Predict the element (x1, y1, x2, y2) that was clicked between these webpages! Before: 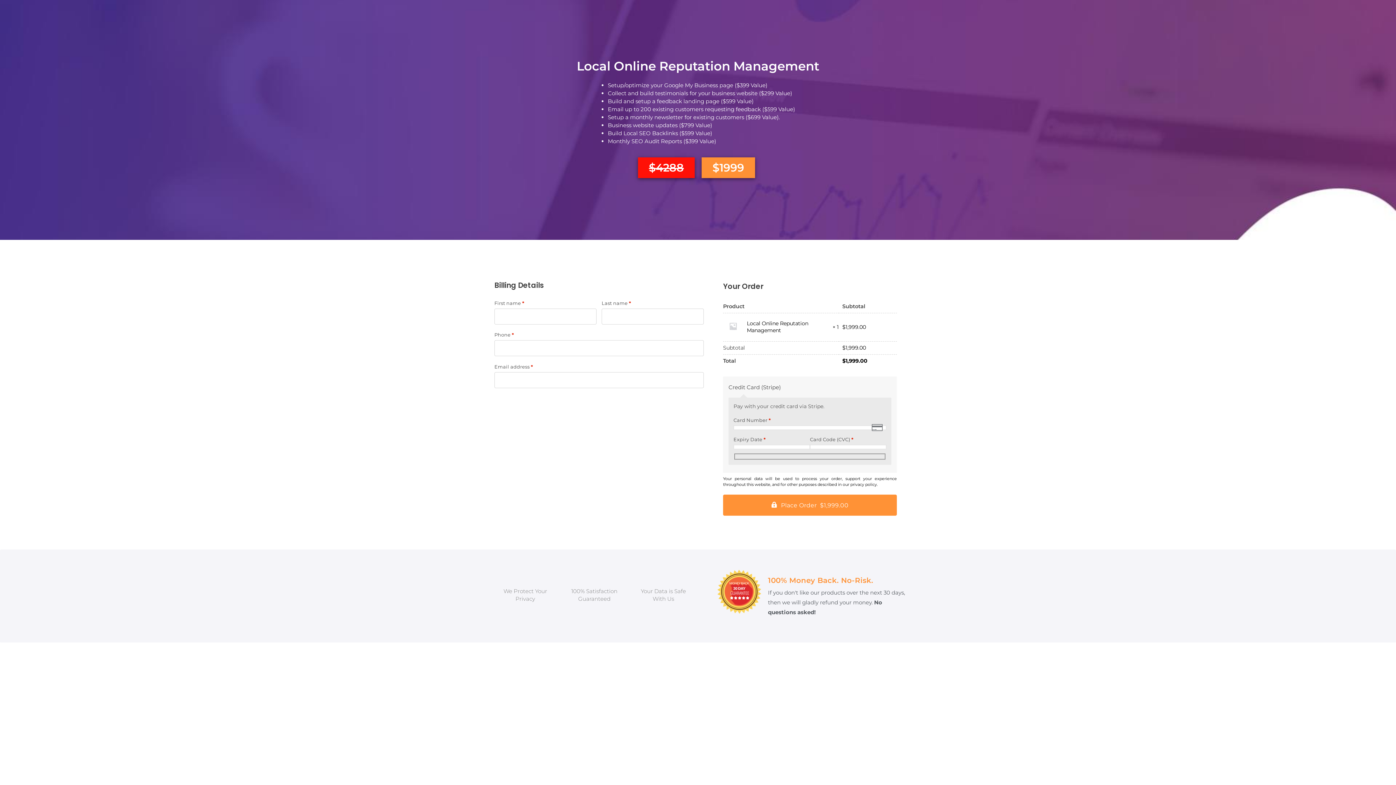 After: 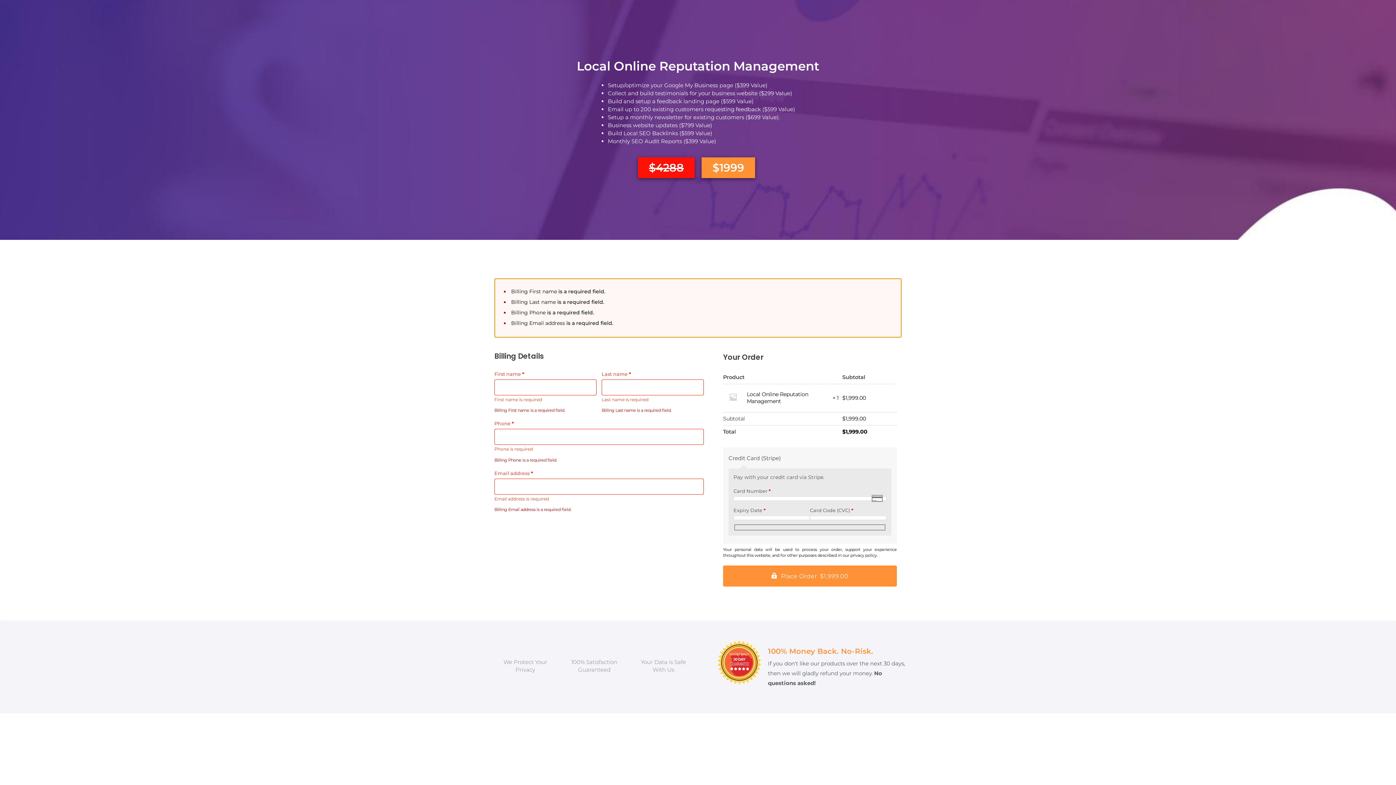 Action: label: Place Order  $1,999.00 bbox: (723, 494, 897, 515)